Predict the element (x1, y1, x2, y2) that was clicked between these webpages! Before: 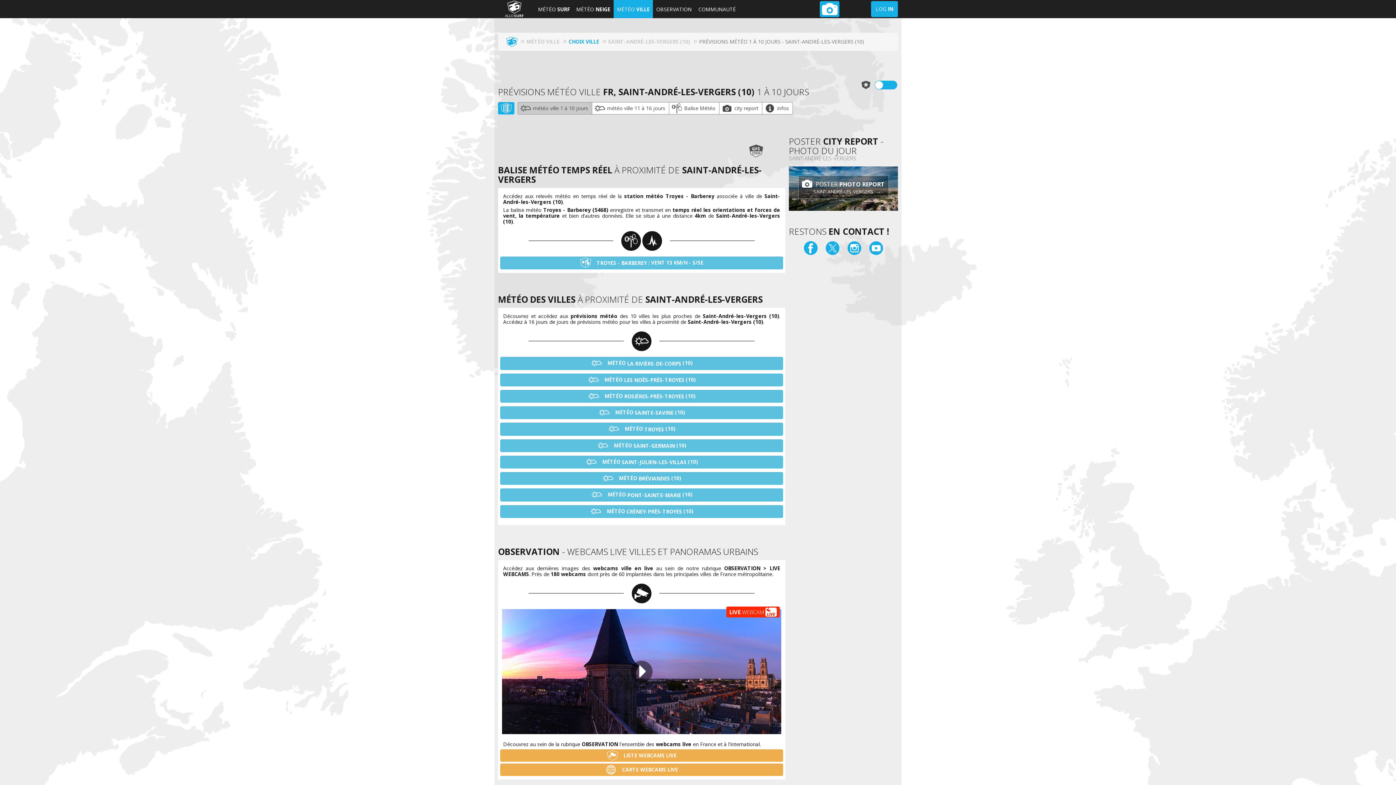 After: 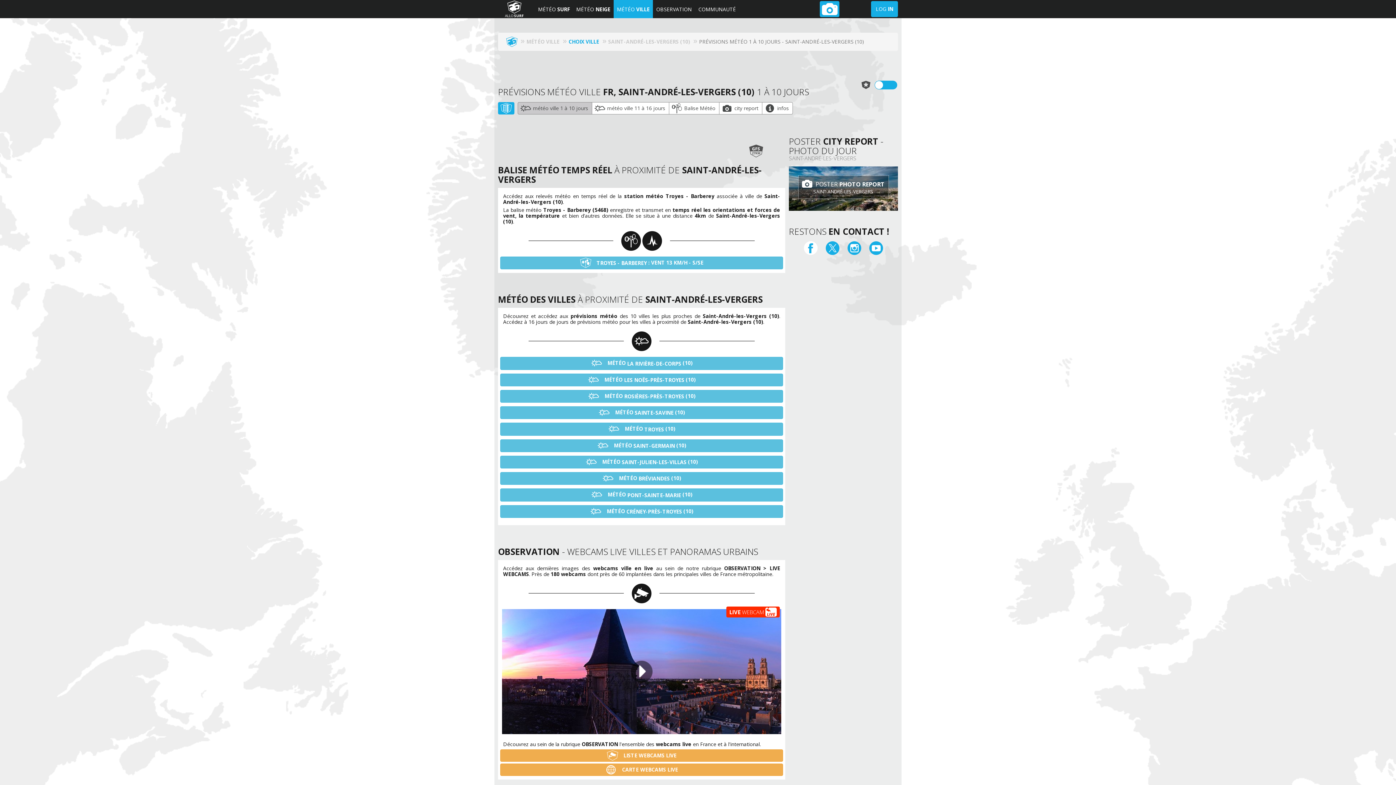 Action: bbox: (804, 241, 817, 254)